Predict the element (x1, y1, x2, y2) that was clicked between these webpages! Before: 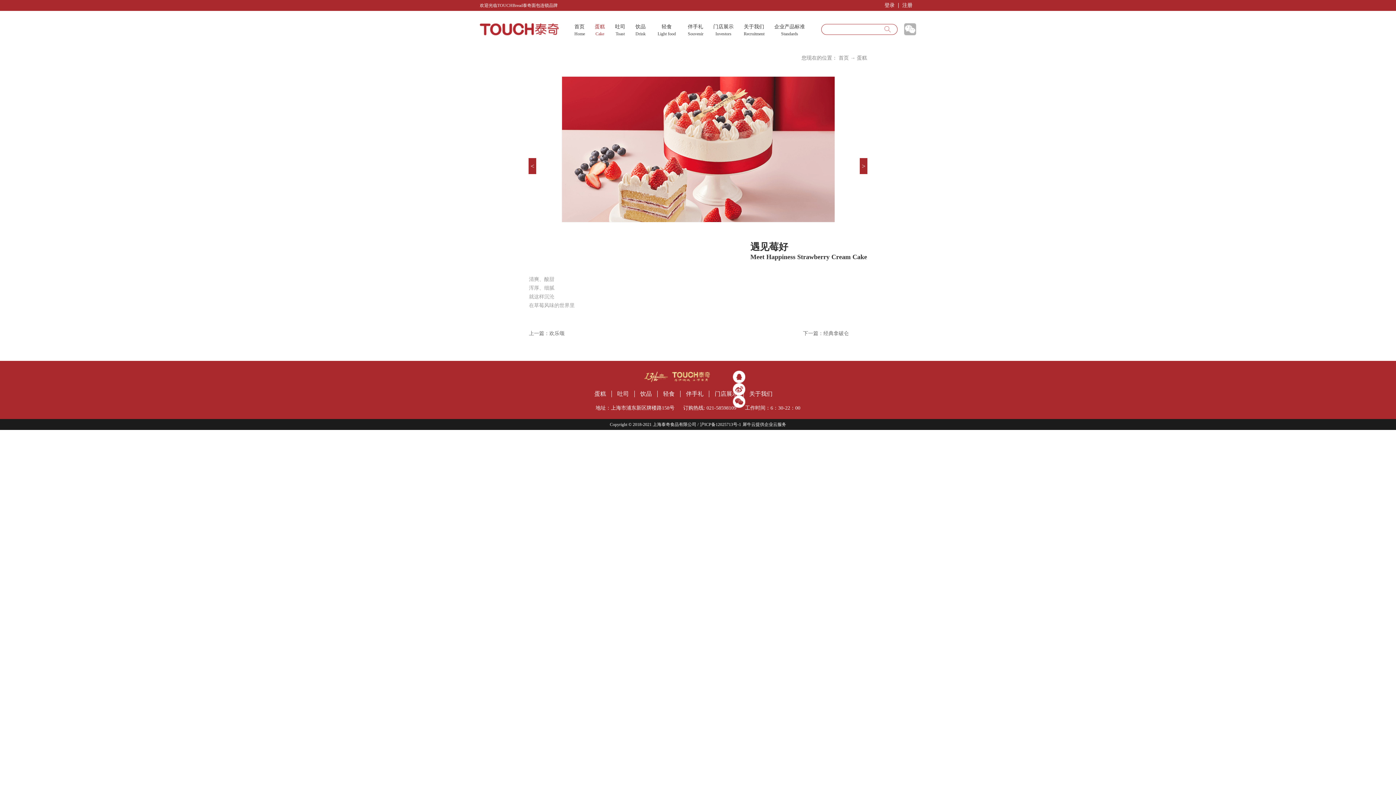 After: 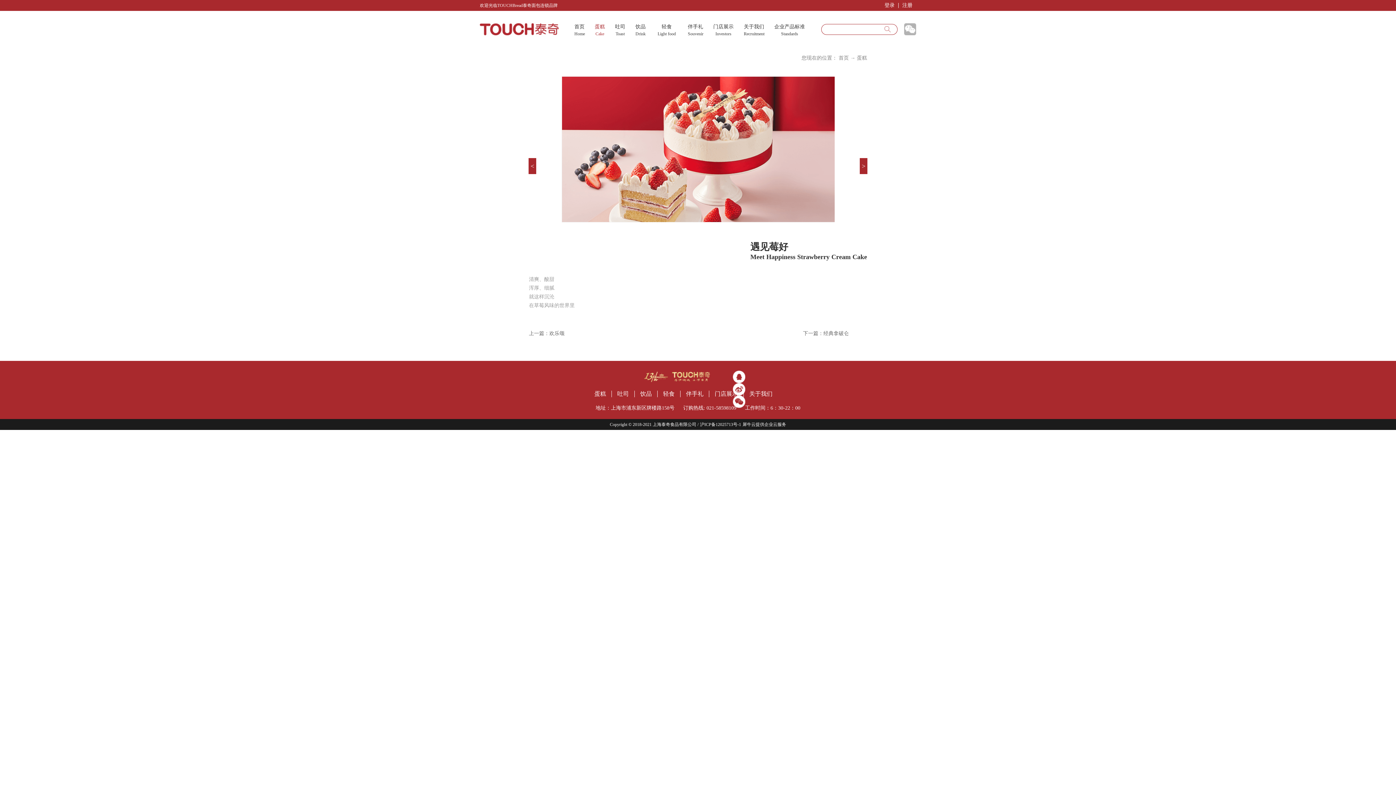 Action: bbox: (733, 395, 745, 408)